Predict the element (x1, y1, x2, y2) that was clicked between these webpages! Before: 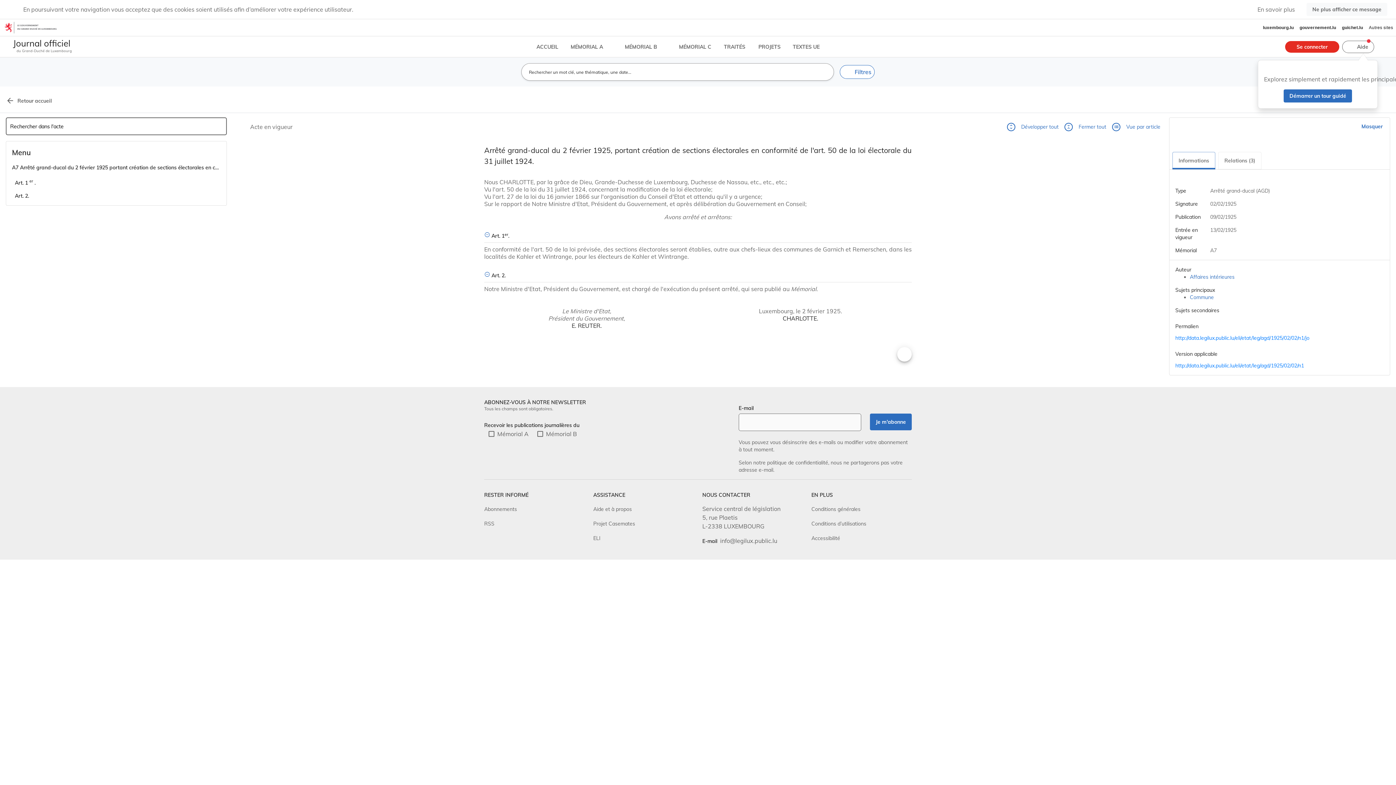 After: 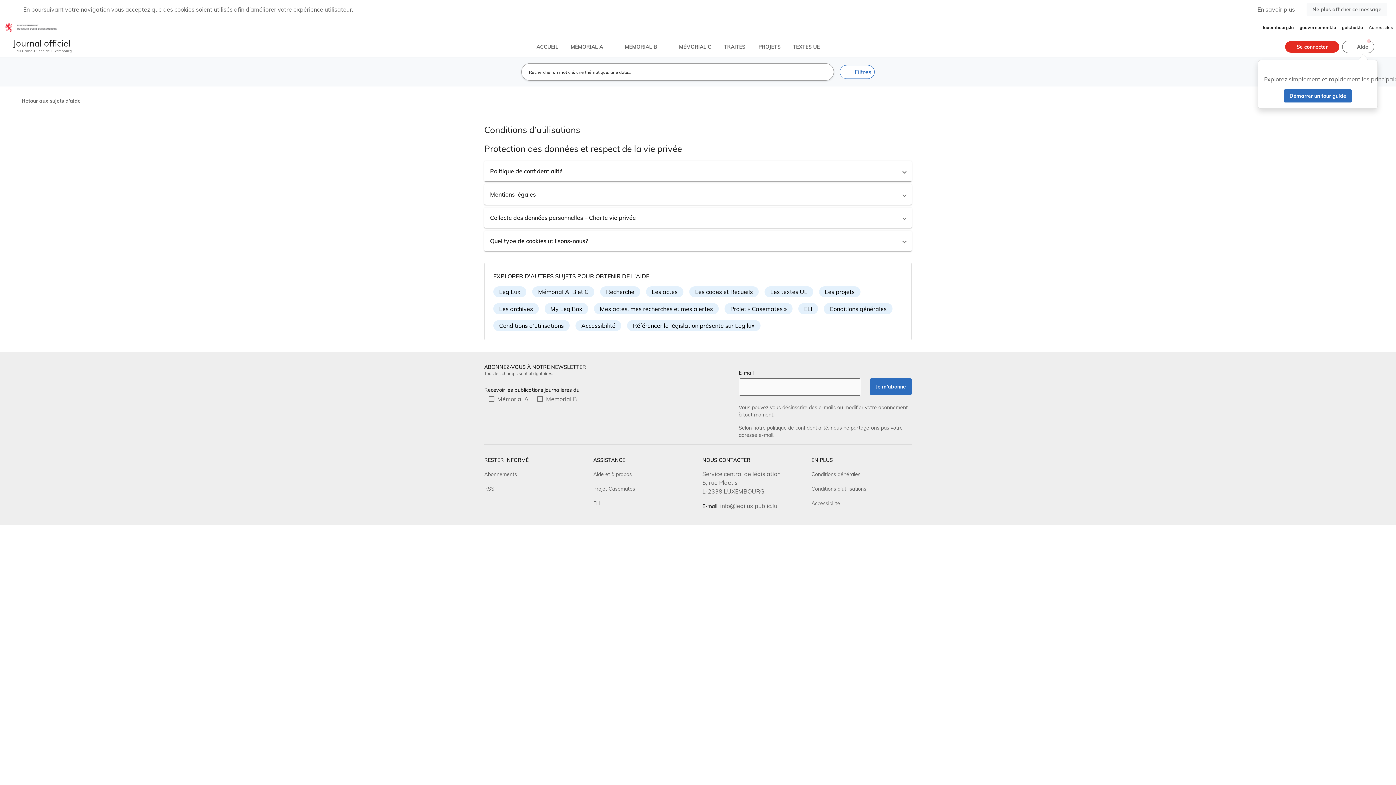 Action: label: Conditions d’utilisations bbox: (811, 231, 866, 238)